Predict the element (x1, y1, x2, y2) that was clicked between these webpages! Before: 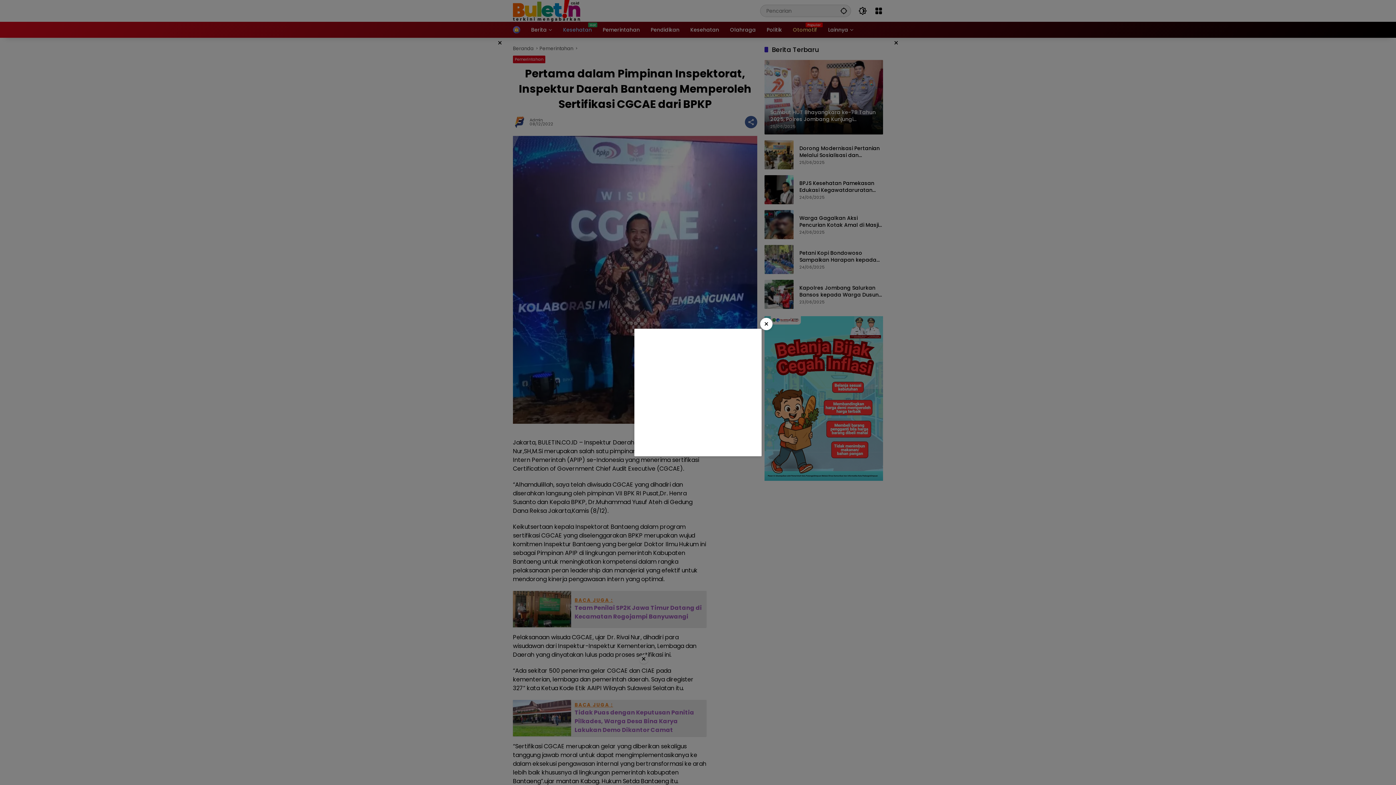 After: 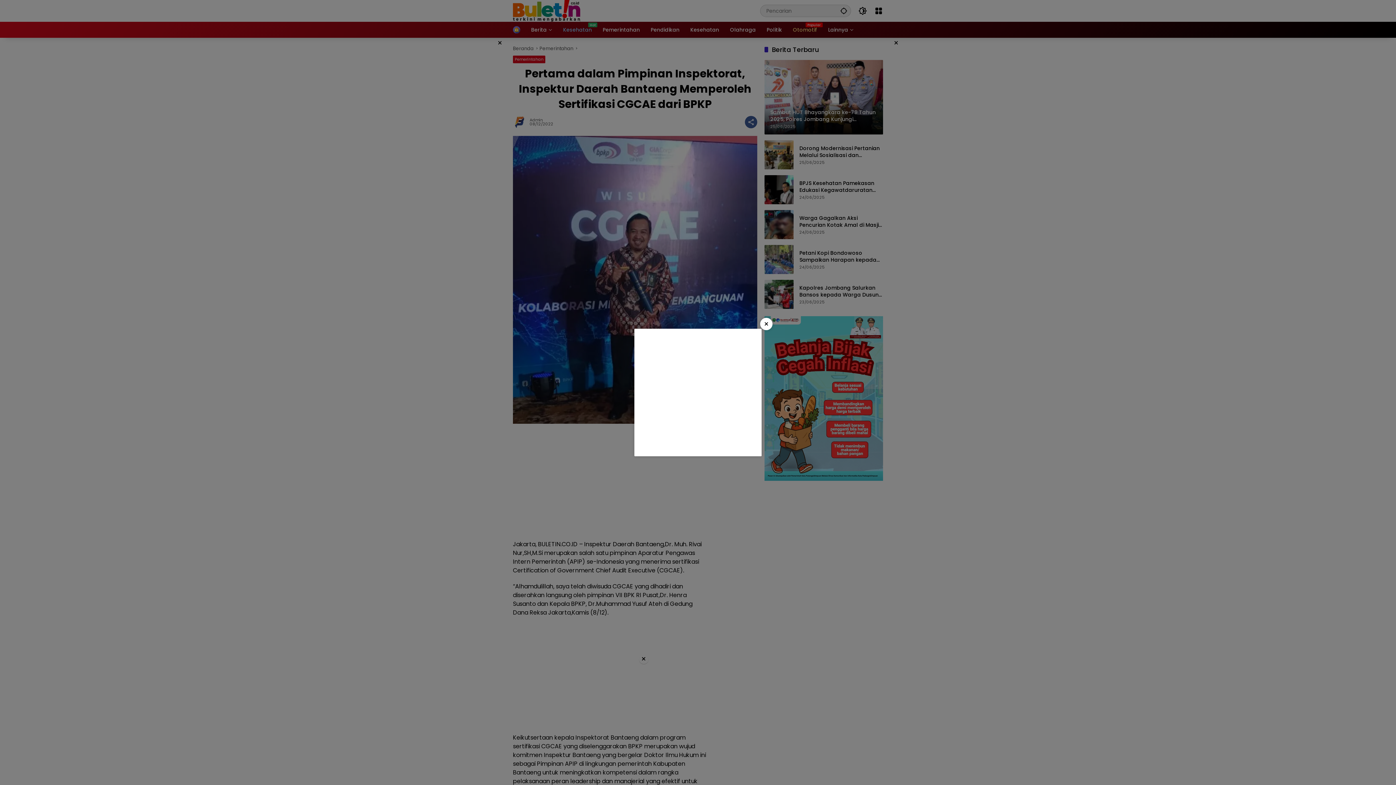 Action: bbox: (760, 318, 772, 330) label: ×